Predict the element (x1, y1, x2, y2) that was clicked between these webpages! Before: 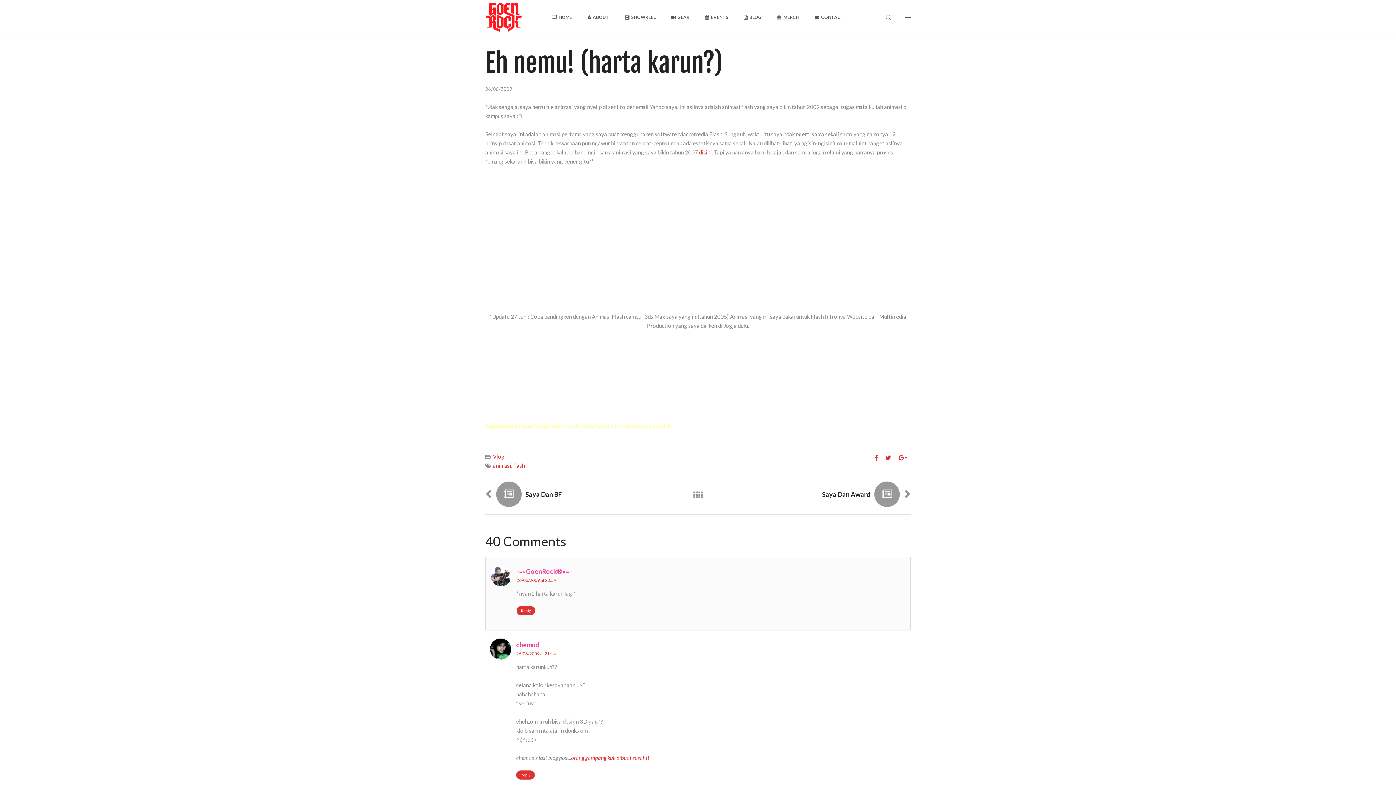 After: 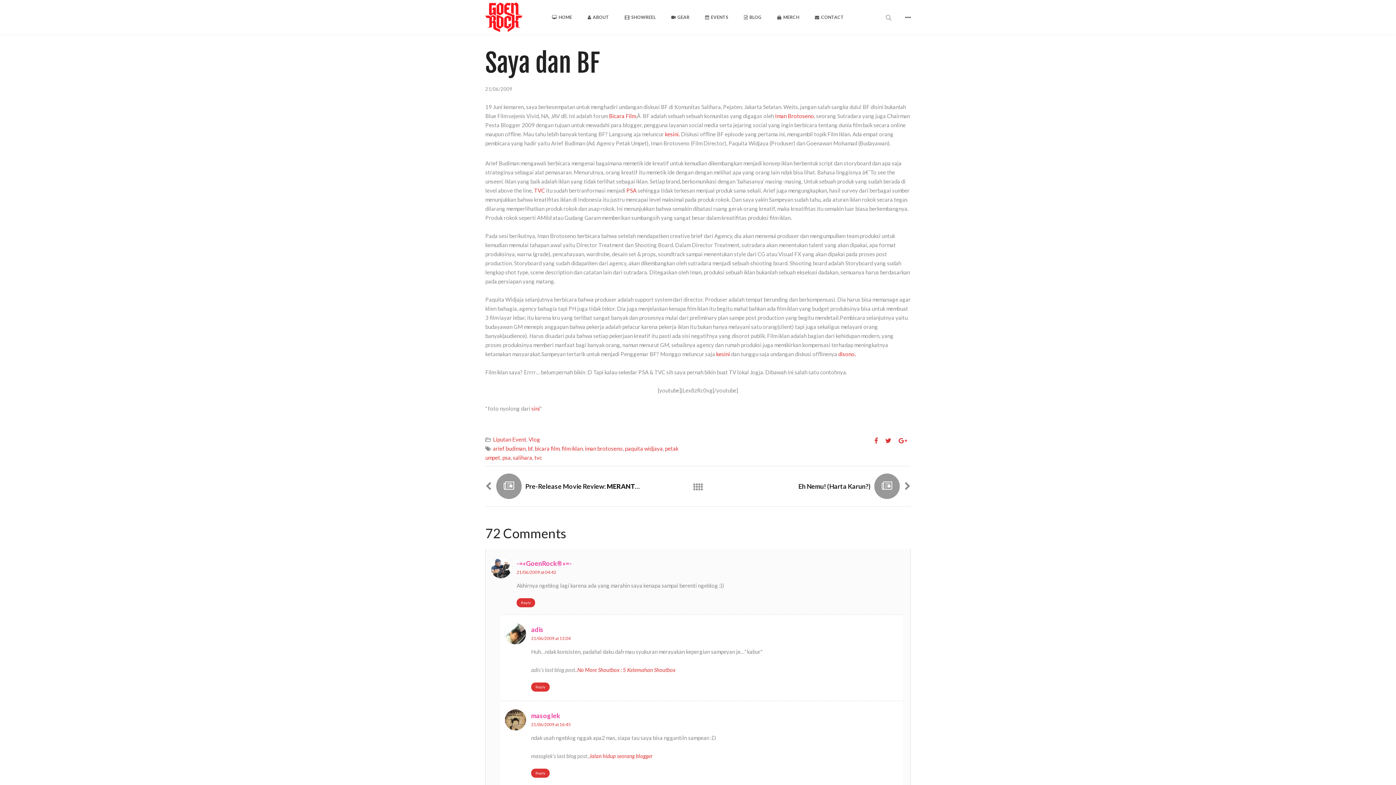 Action: bbox: (485, 487, 496, 502)